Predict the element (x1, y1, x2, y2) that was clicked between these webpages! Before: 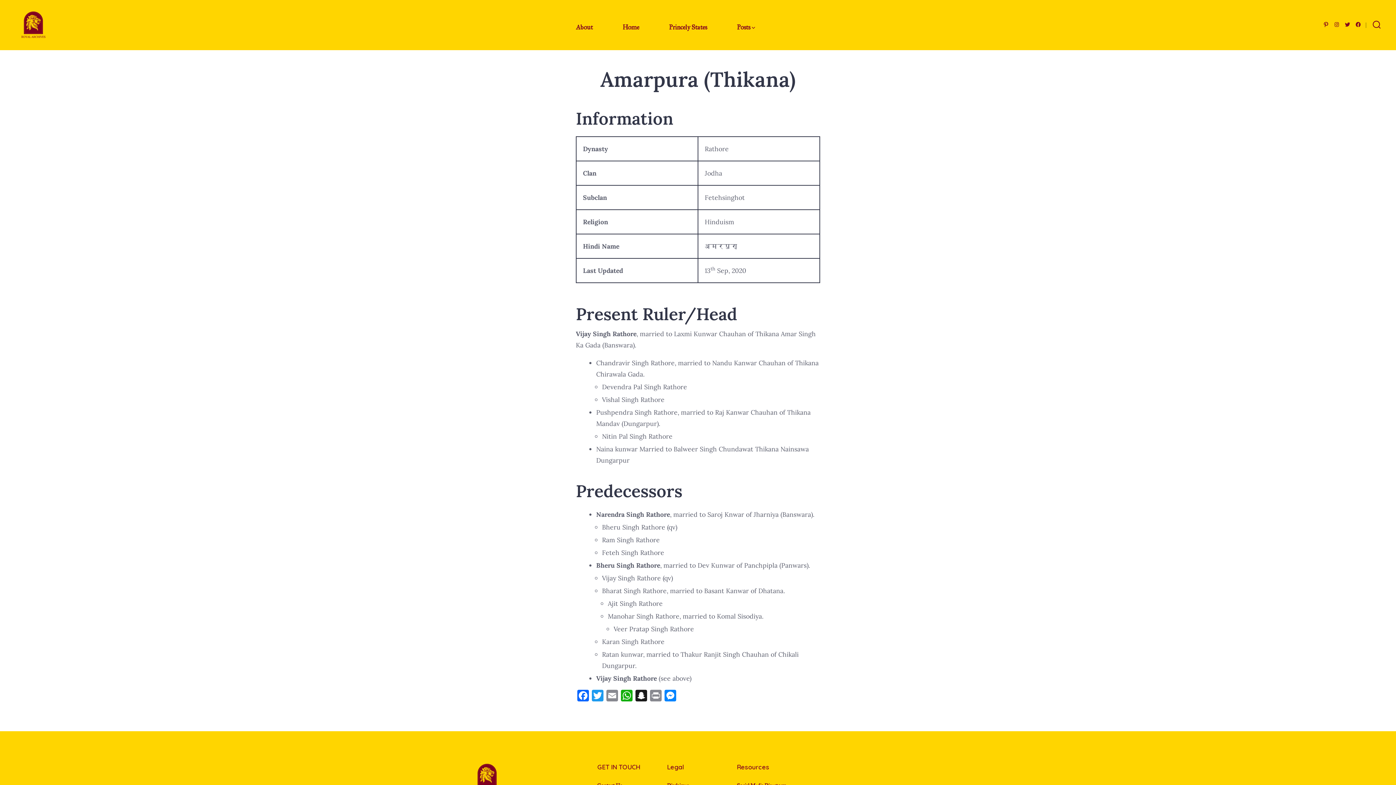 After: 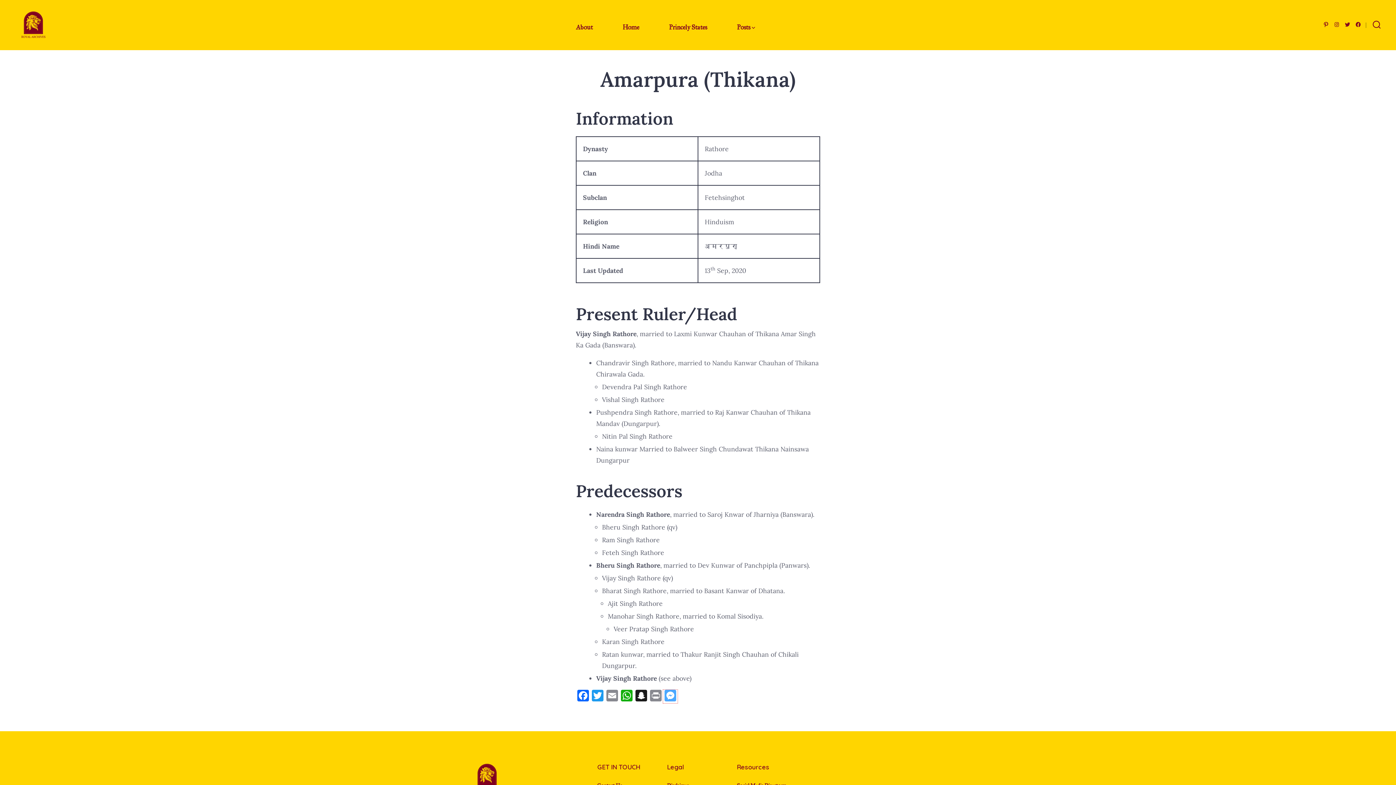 Action: bbox: (663, 690, 677, 703) label: Messenger